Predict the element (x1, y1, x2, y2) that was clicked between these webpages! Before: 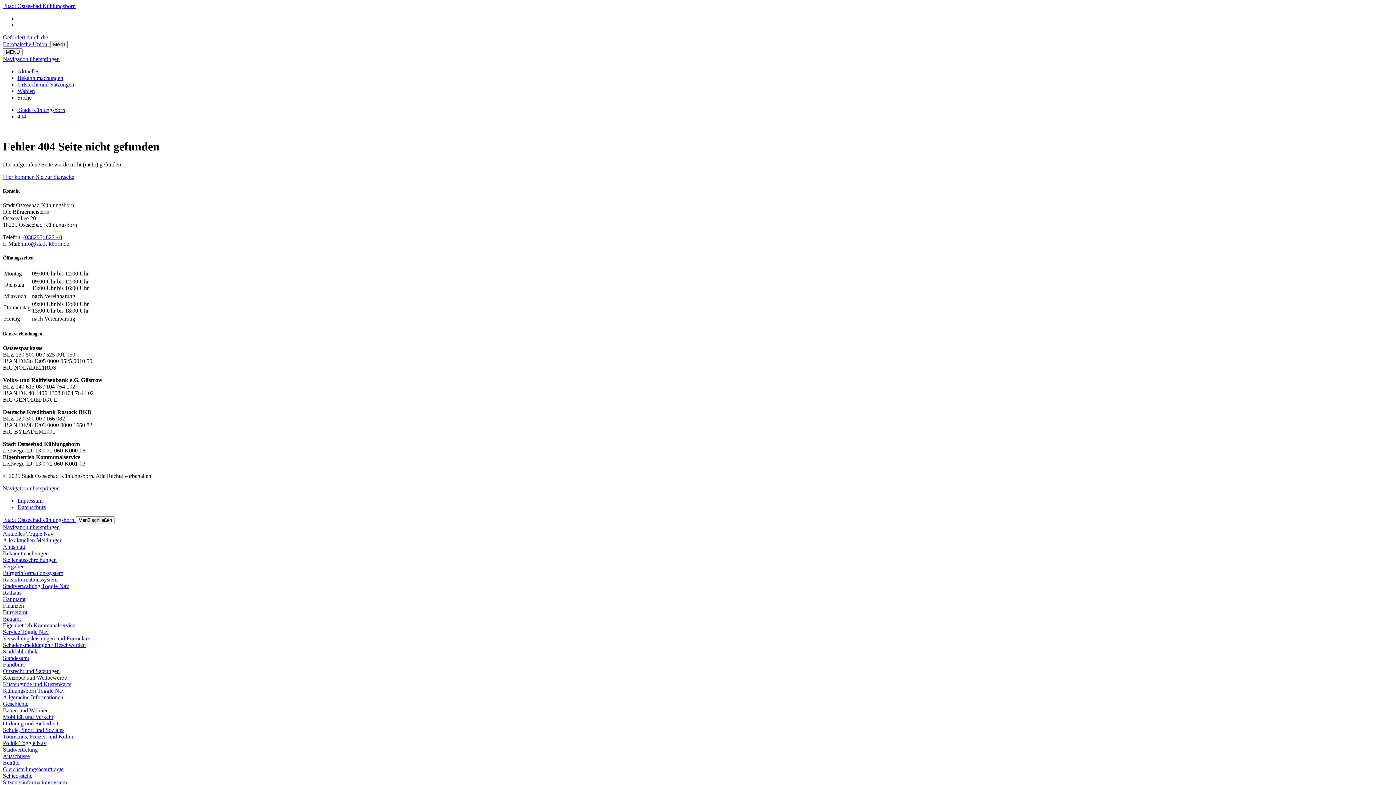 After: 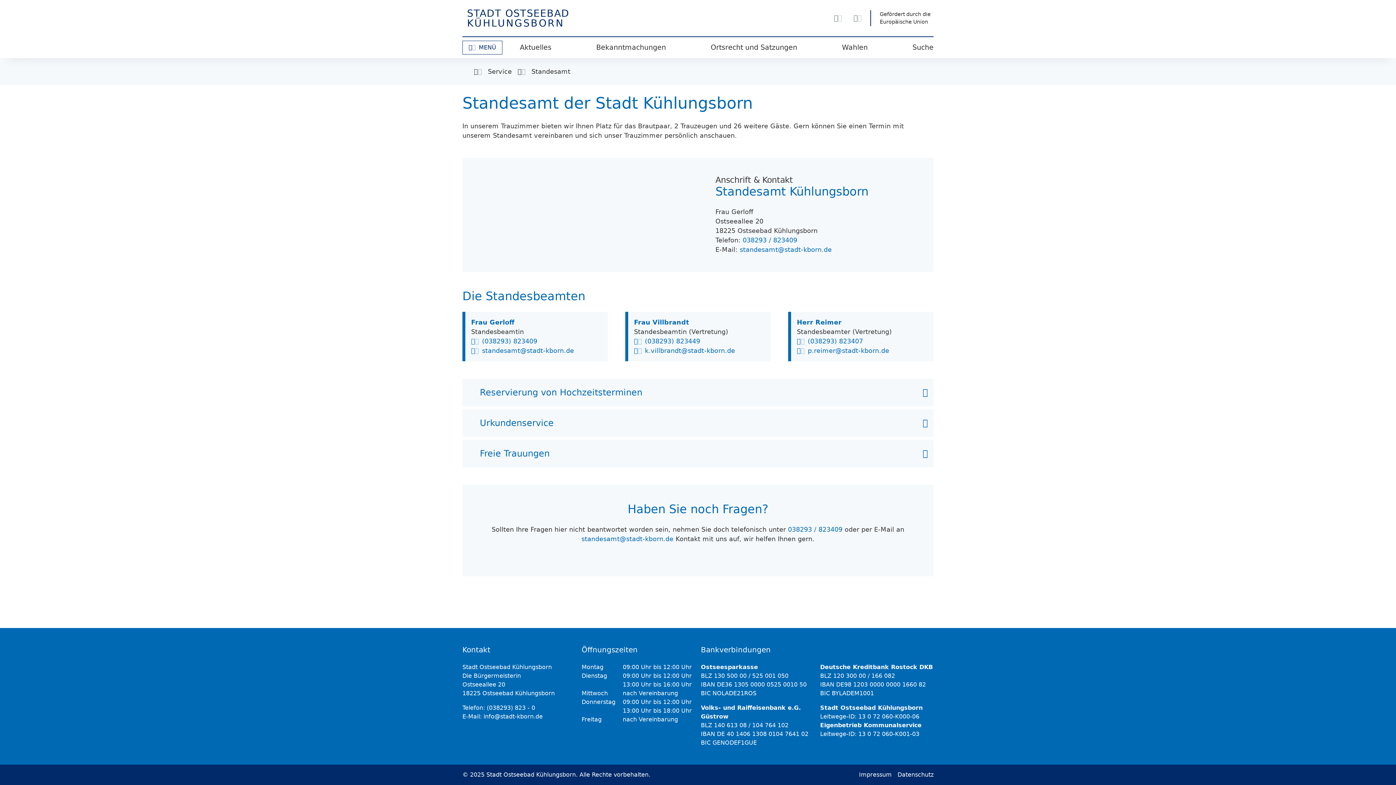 Action: label: Standesamt bbox: (2, 655, 29, 661)